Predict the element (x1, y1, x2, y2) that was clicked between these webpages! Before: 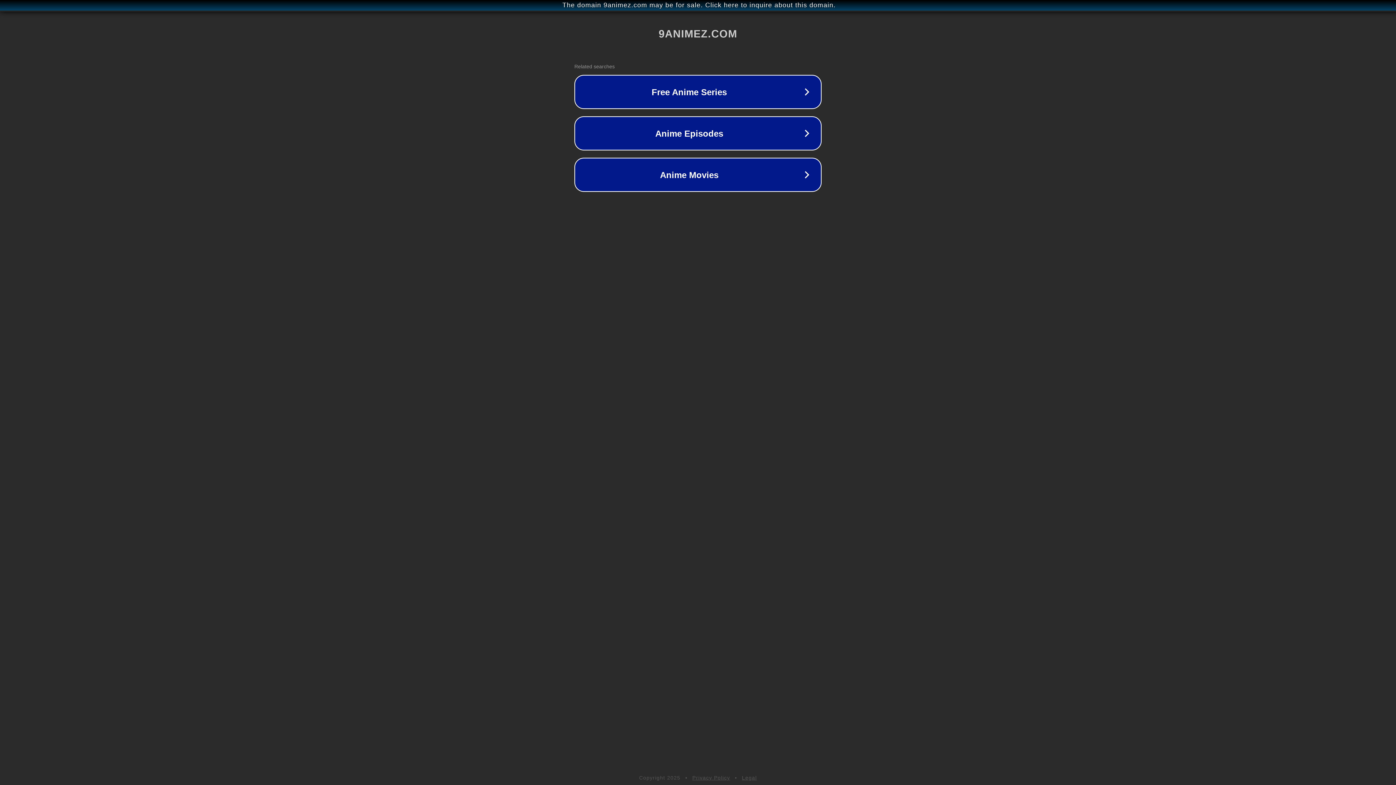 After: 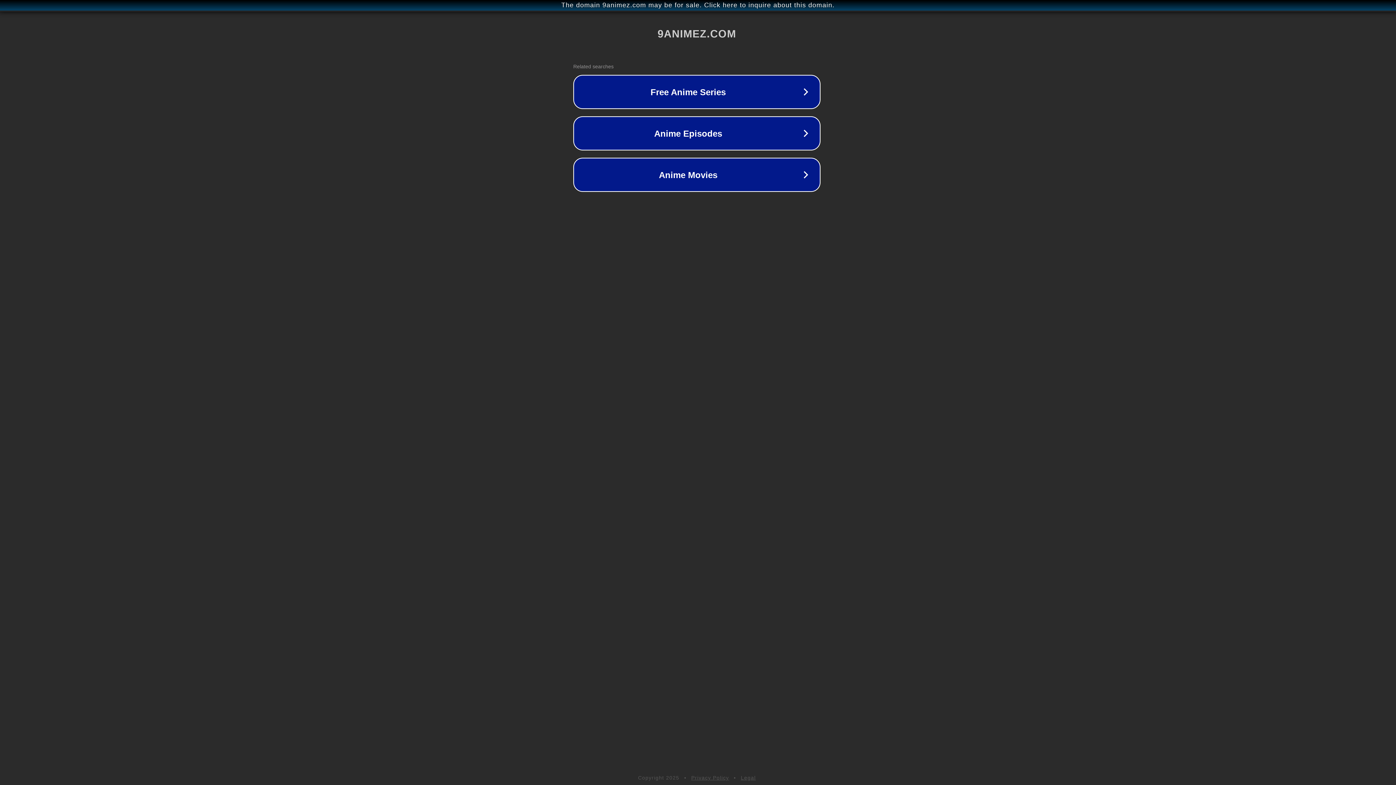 Action: bbox: (1, 1, 1397, 9) label: The domain 9animez.com may be for sale. Click here to inquire about this domain.